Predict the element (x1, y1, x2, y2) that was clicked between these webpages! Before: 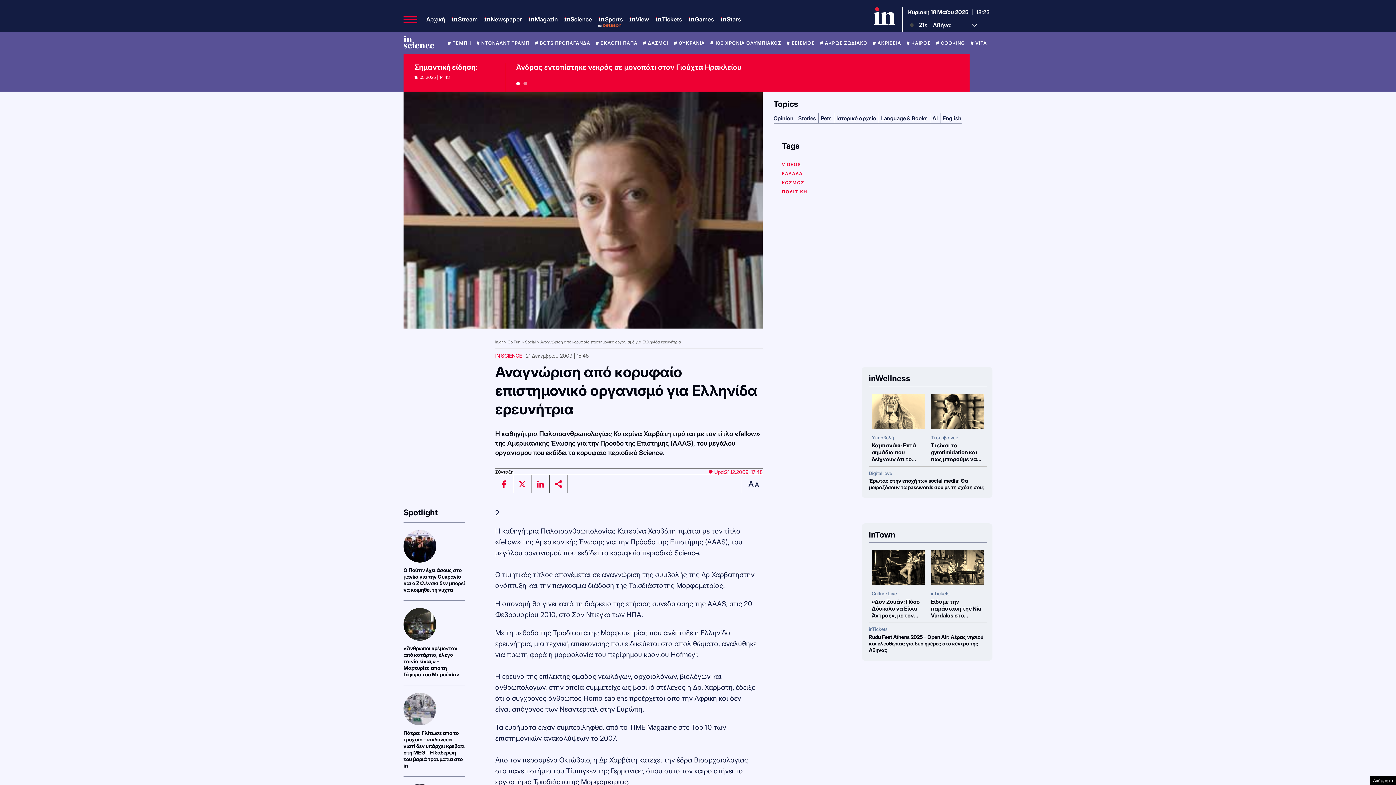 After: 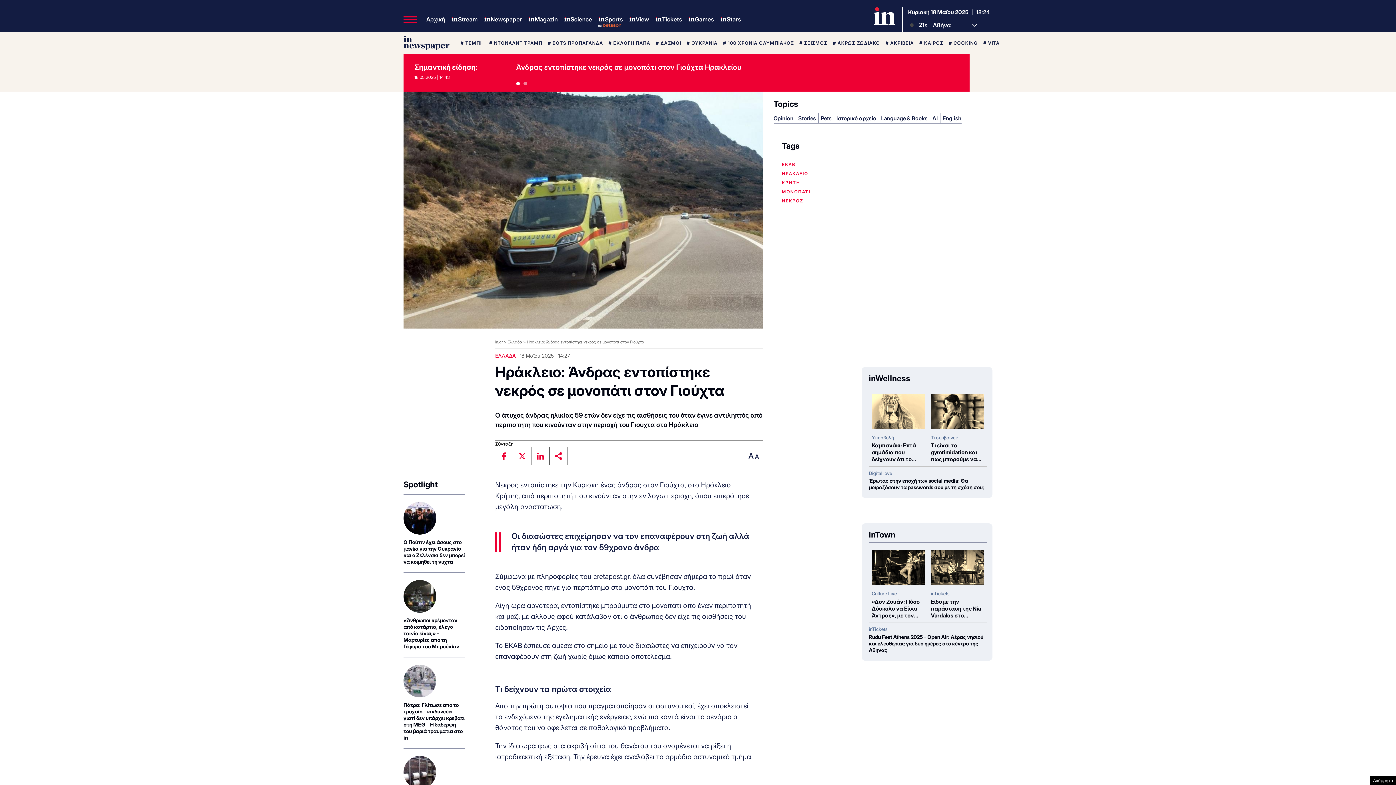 Action: bbox: (516, 63, 741, 71) label: Άνδρας εντοπίστηκε νεκρός σε μονοπάτι στον Γιούχτα Ηρακλείου